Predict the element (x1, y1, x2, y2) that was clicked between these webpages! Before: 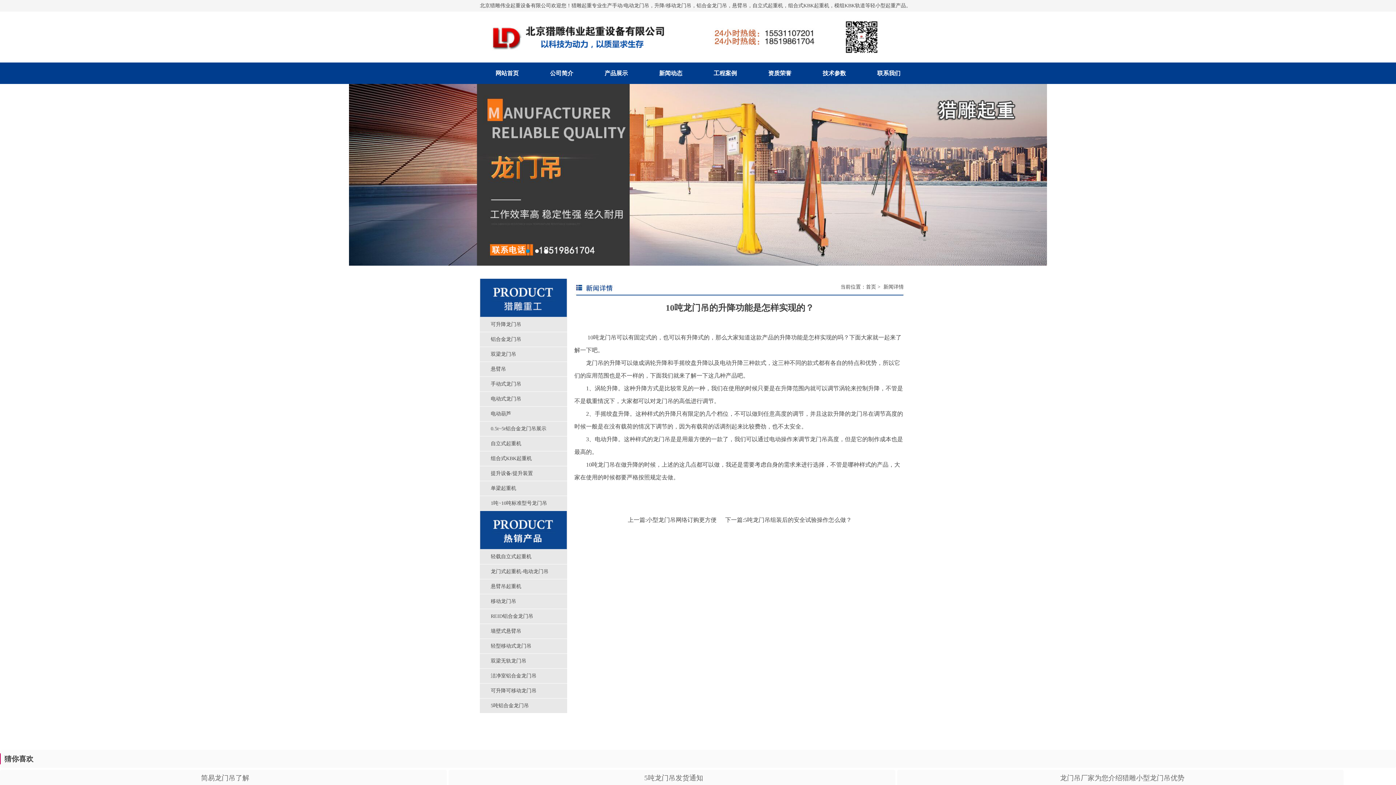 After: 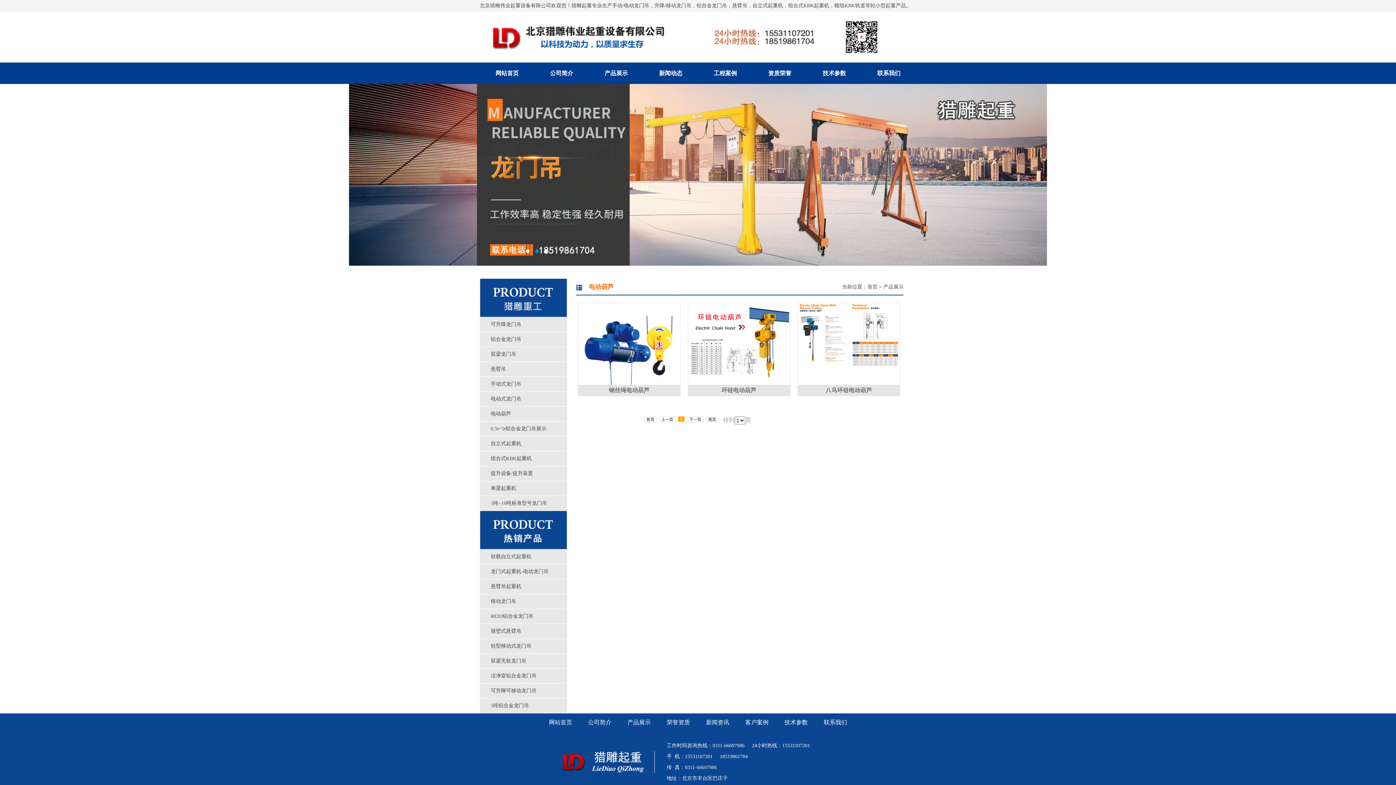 Action: bbox: (480, 406, 567, 421) label: 电动葫芦